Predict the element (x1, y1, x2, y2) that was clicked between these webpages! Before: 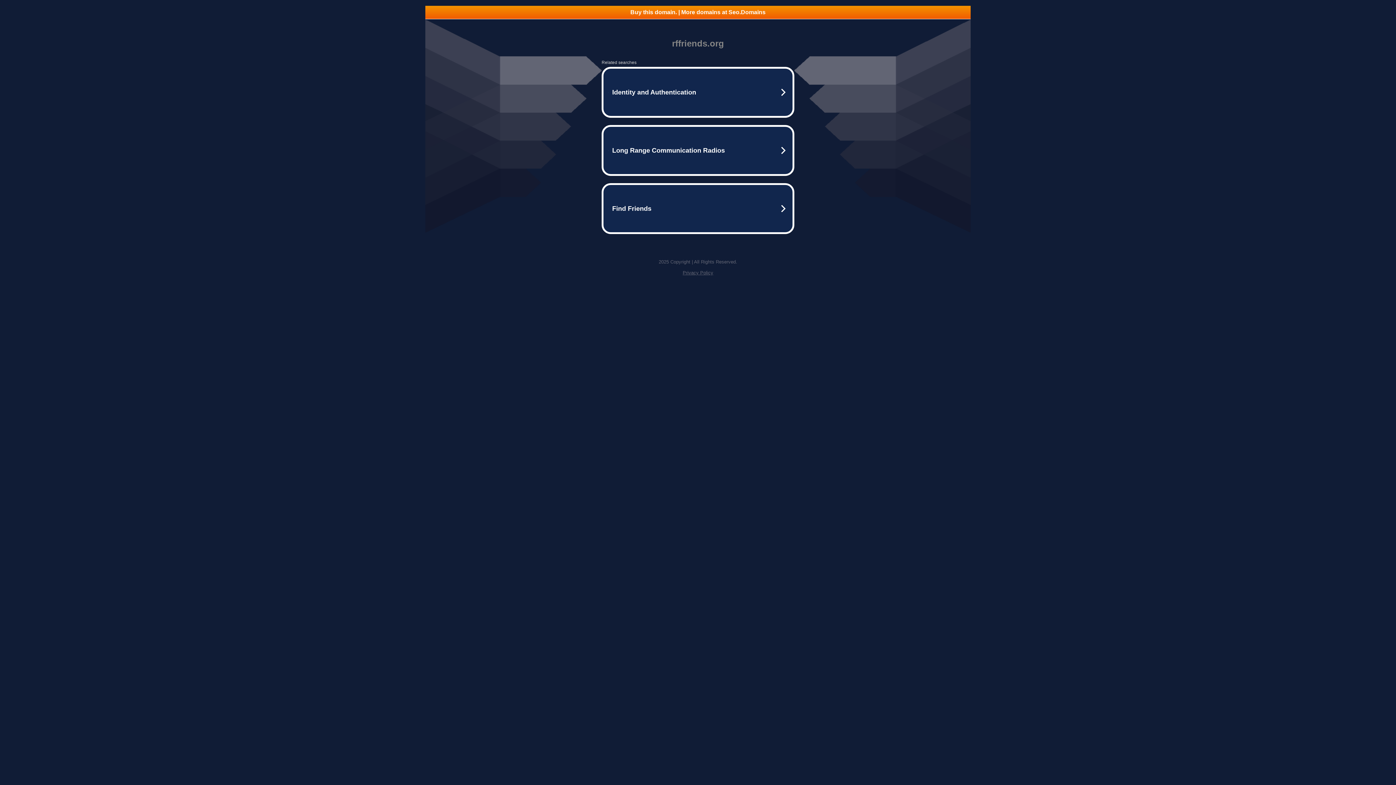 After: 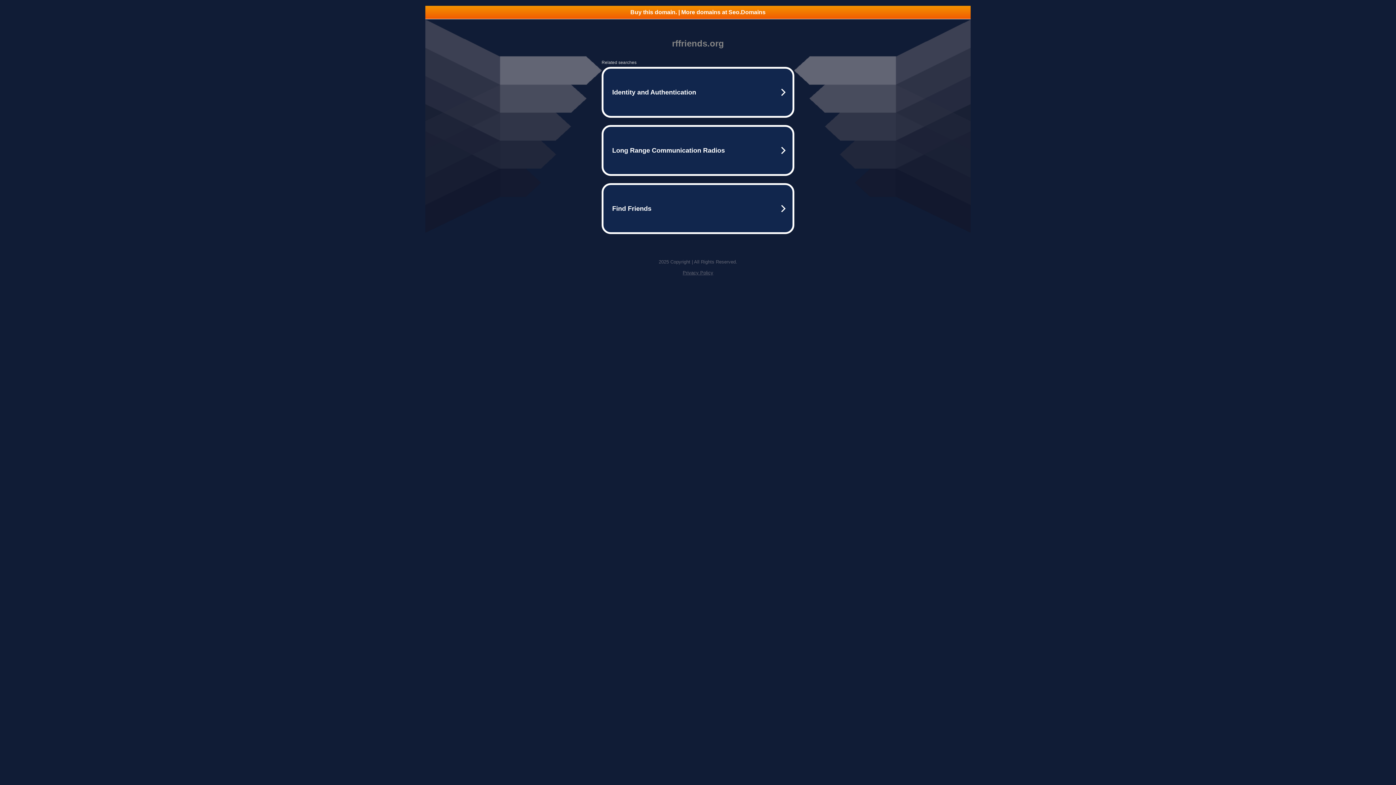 Action: bbox: (682, 270, 713, 275) label: Privacy Policy